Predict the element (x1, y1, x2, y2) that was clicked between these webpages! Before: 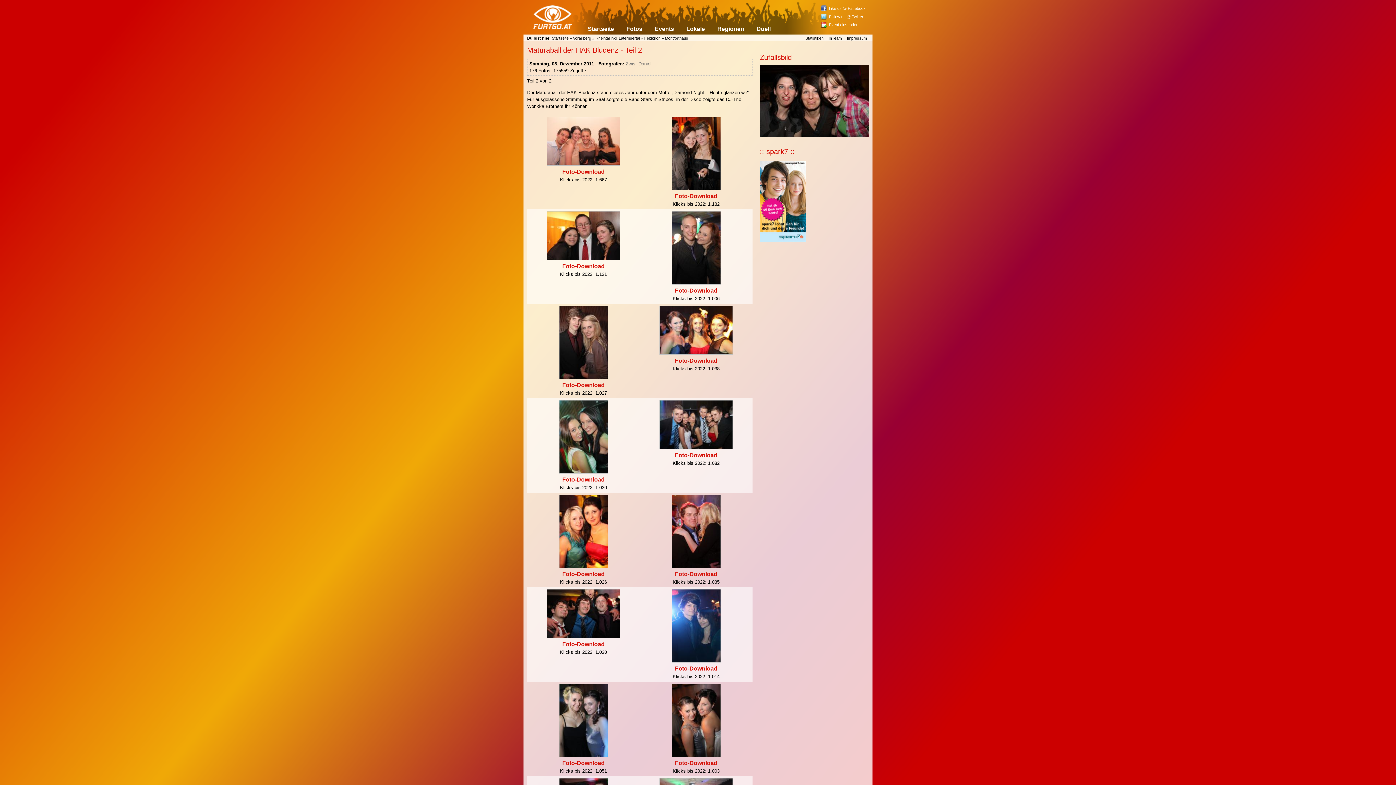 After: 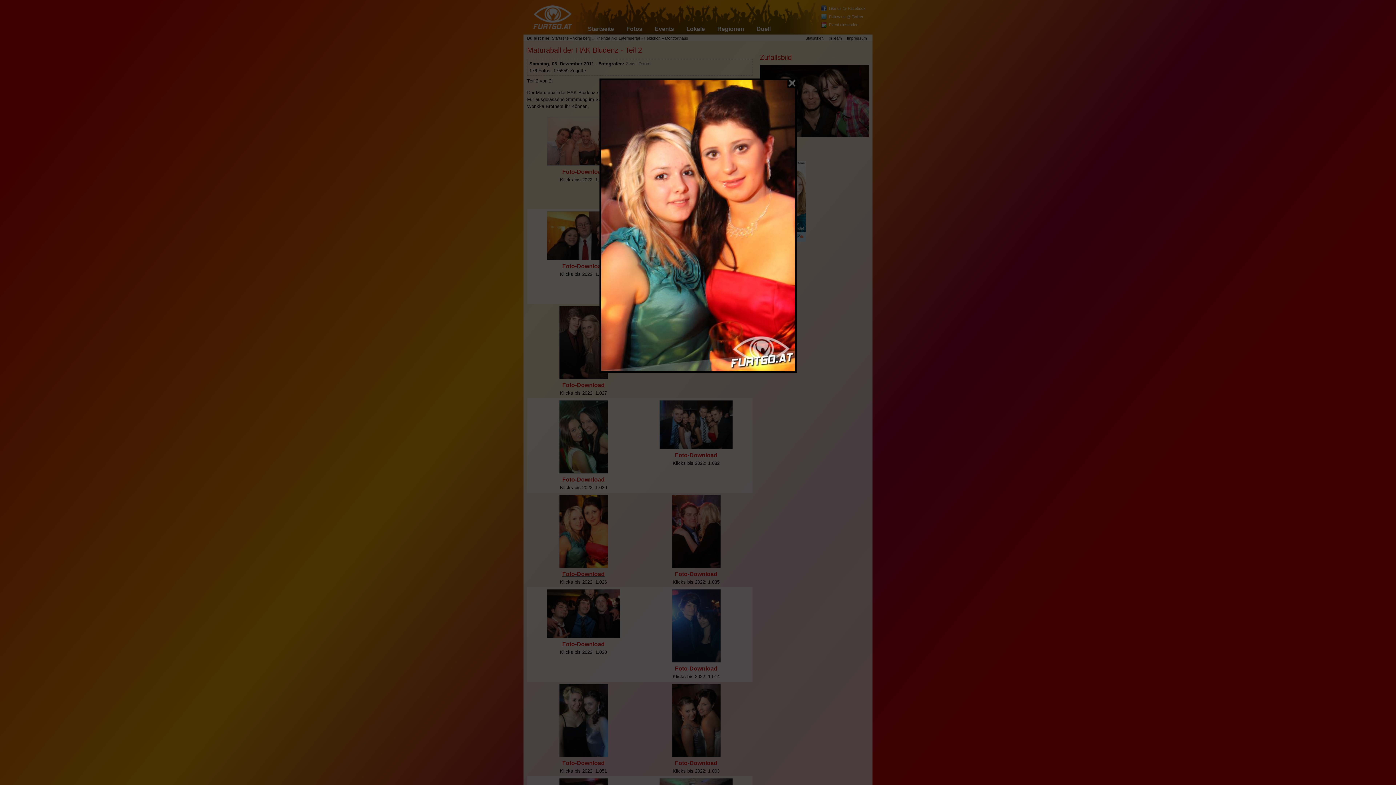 Action: label: Foto-Download bbox: (529, 570, 638, 578)